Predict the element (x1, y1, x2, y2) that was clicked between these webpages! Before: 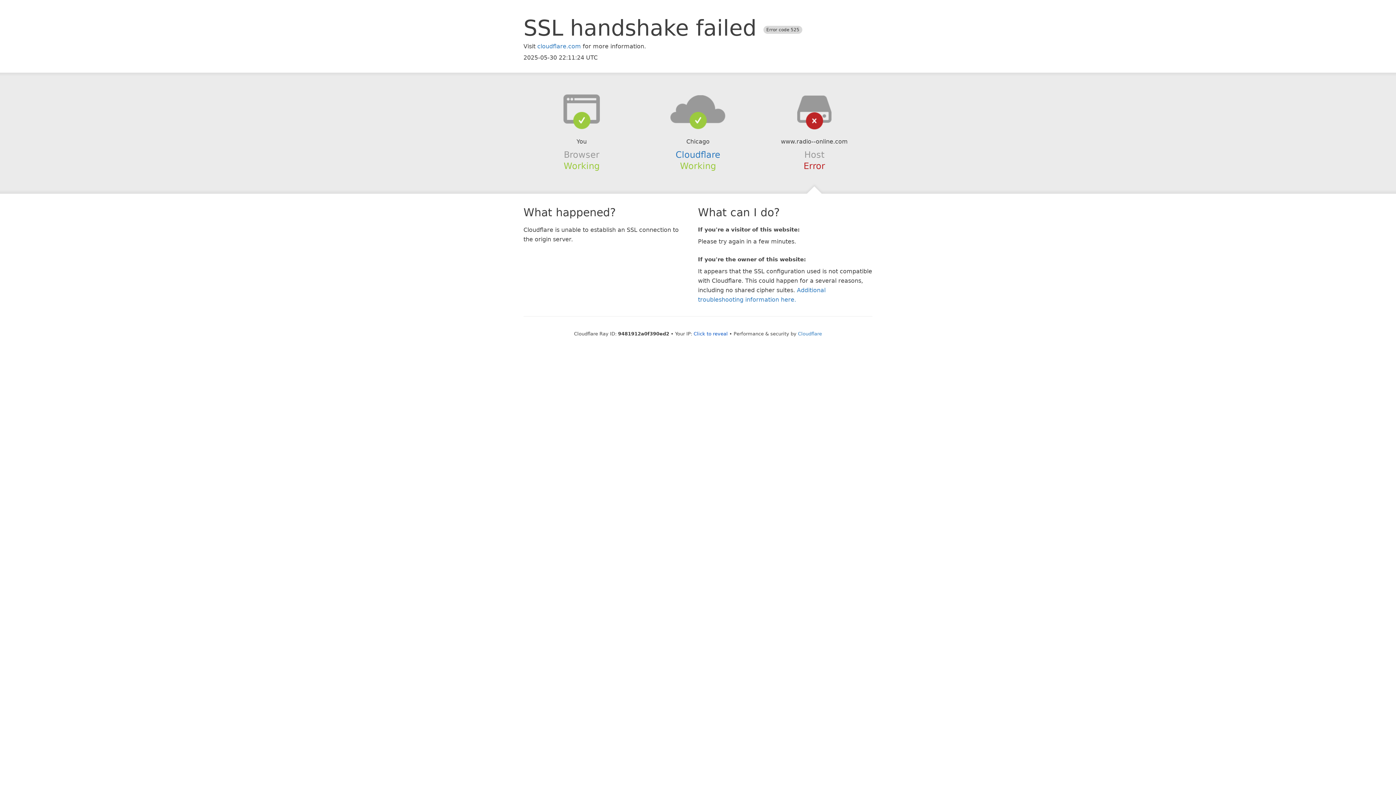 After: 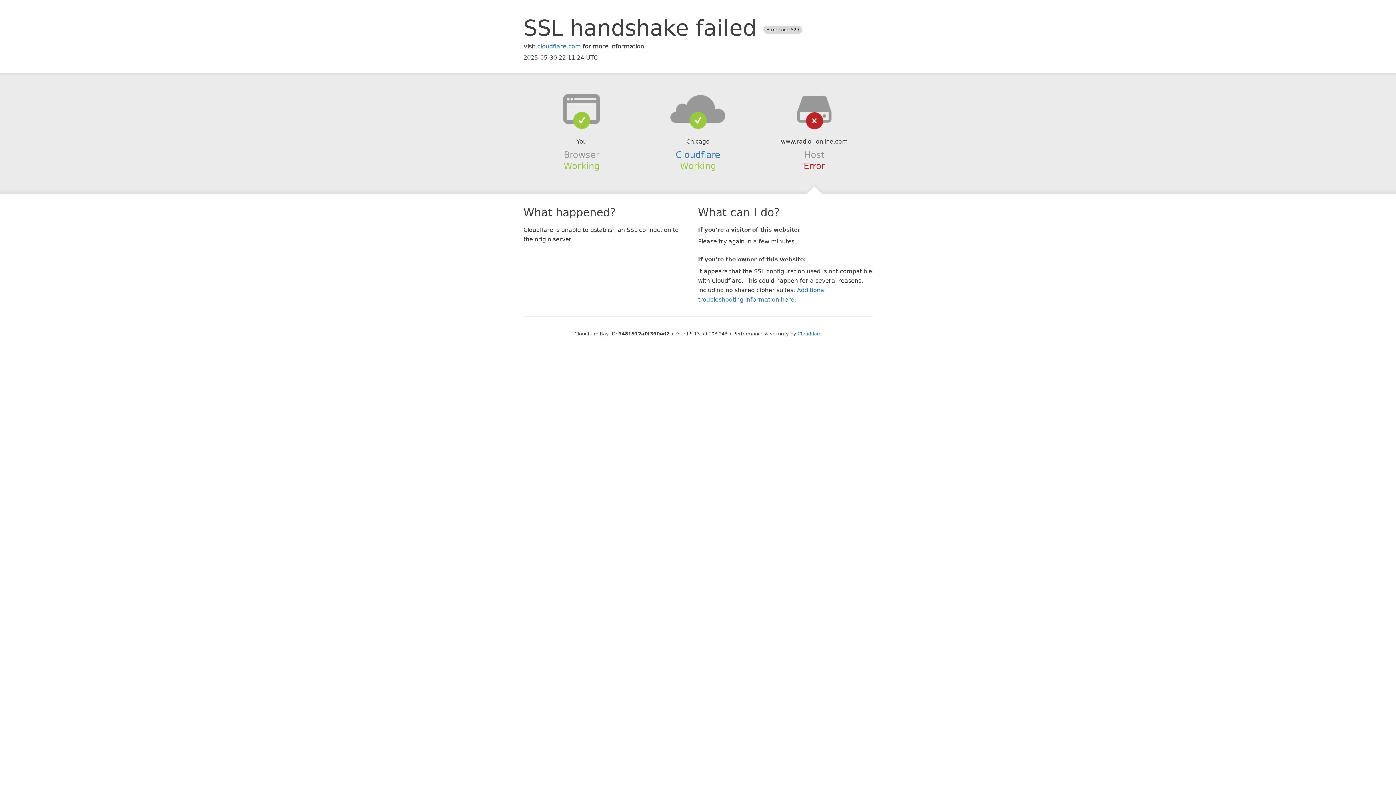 Action: bbox: (693, 331, 728, 336) label: Click to reveal